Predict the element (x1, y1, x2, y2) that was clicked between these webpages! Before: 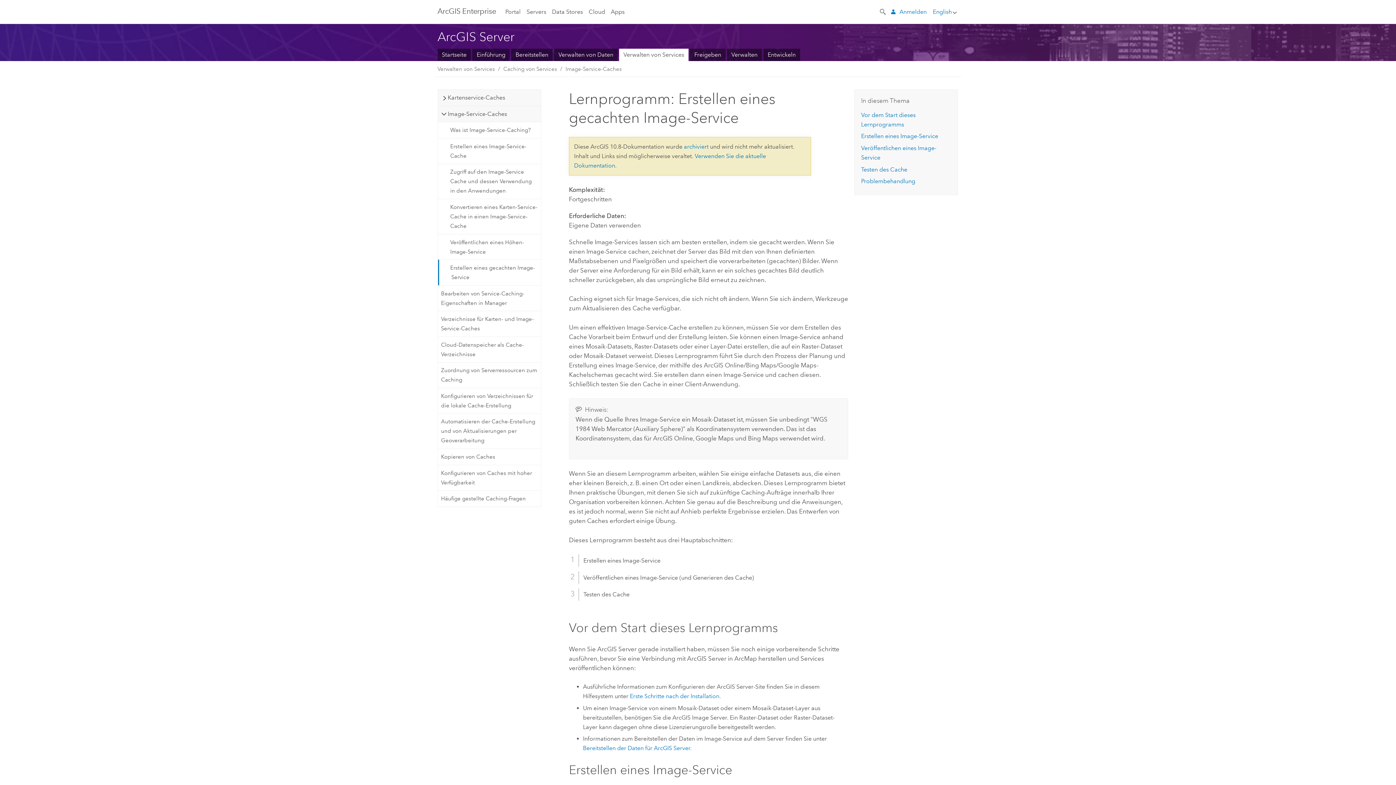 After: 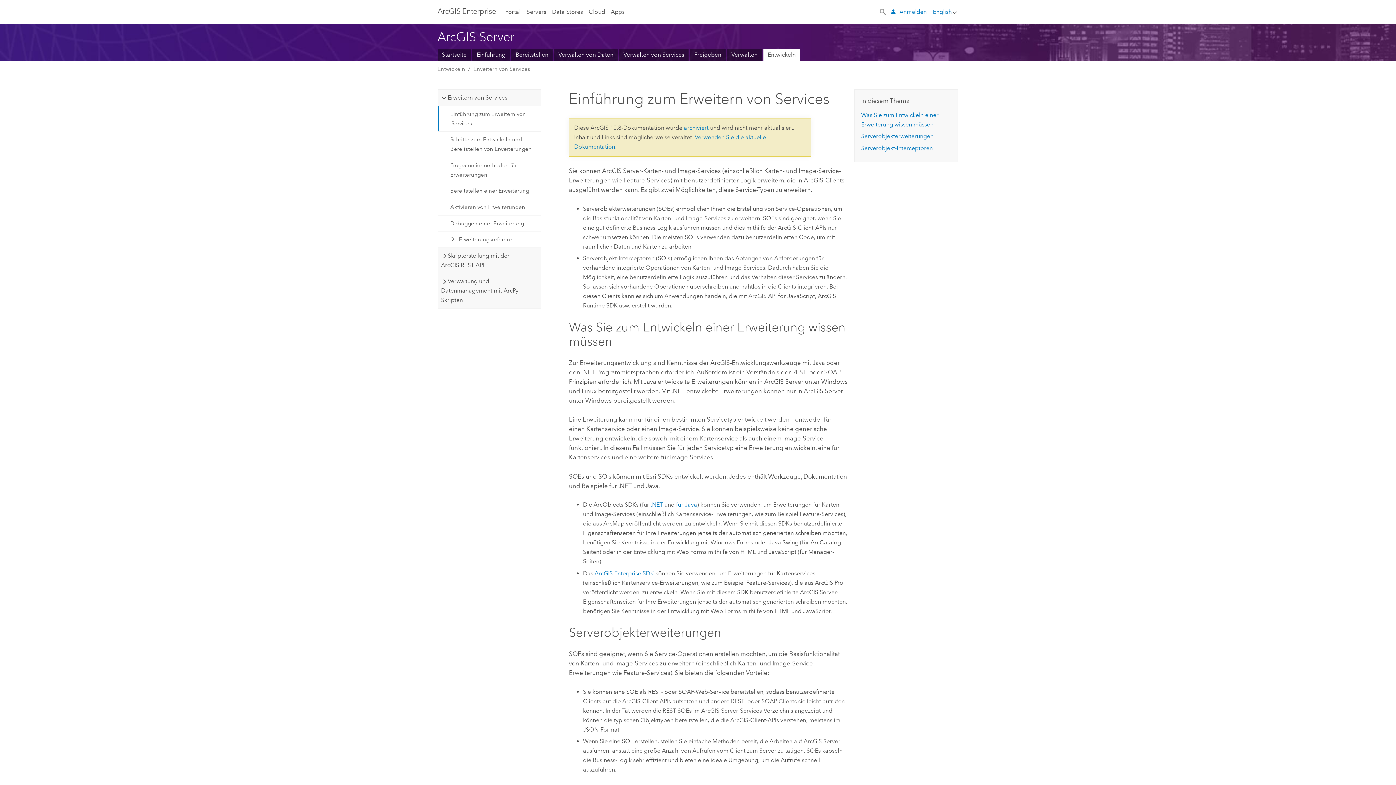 Action: bbox: (763, 48, 800, 61) label: Entwickeln